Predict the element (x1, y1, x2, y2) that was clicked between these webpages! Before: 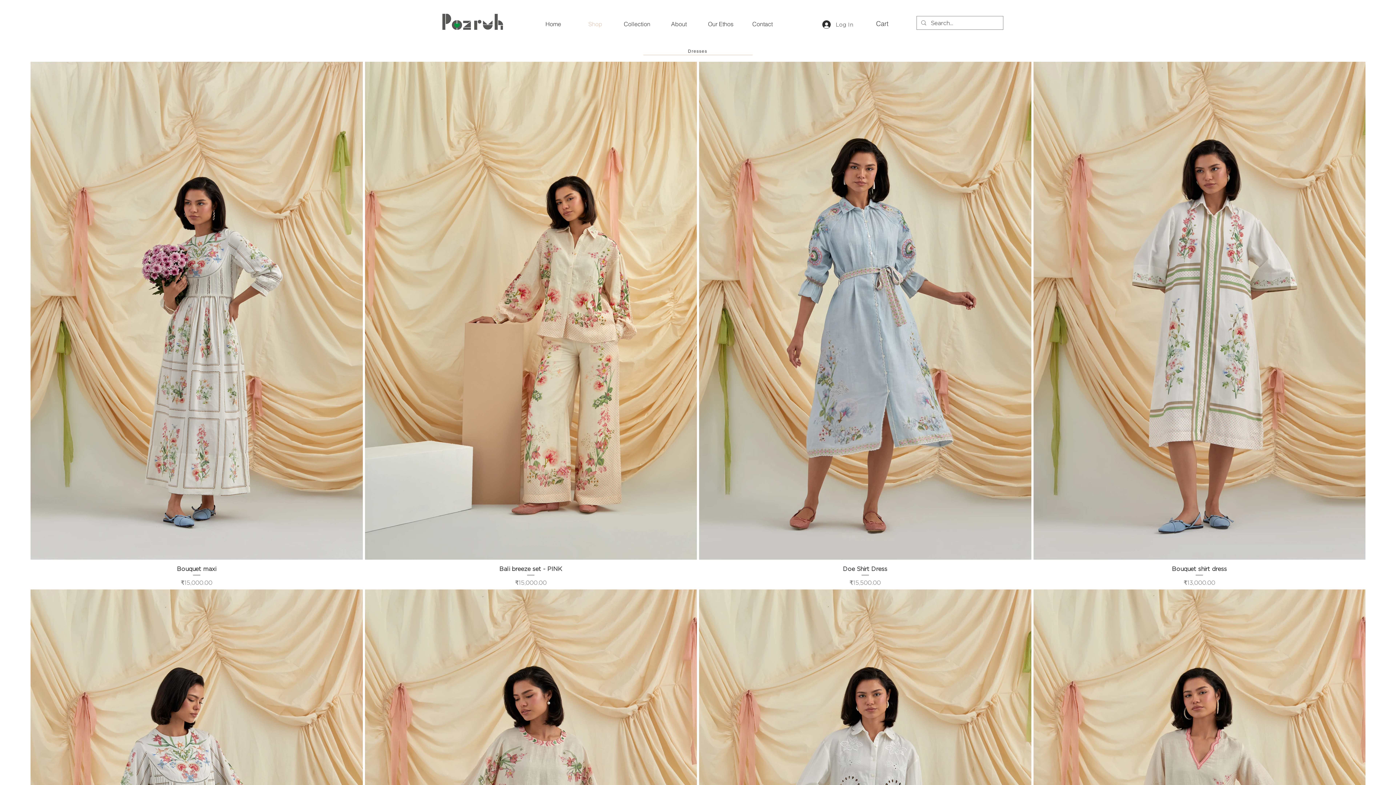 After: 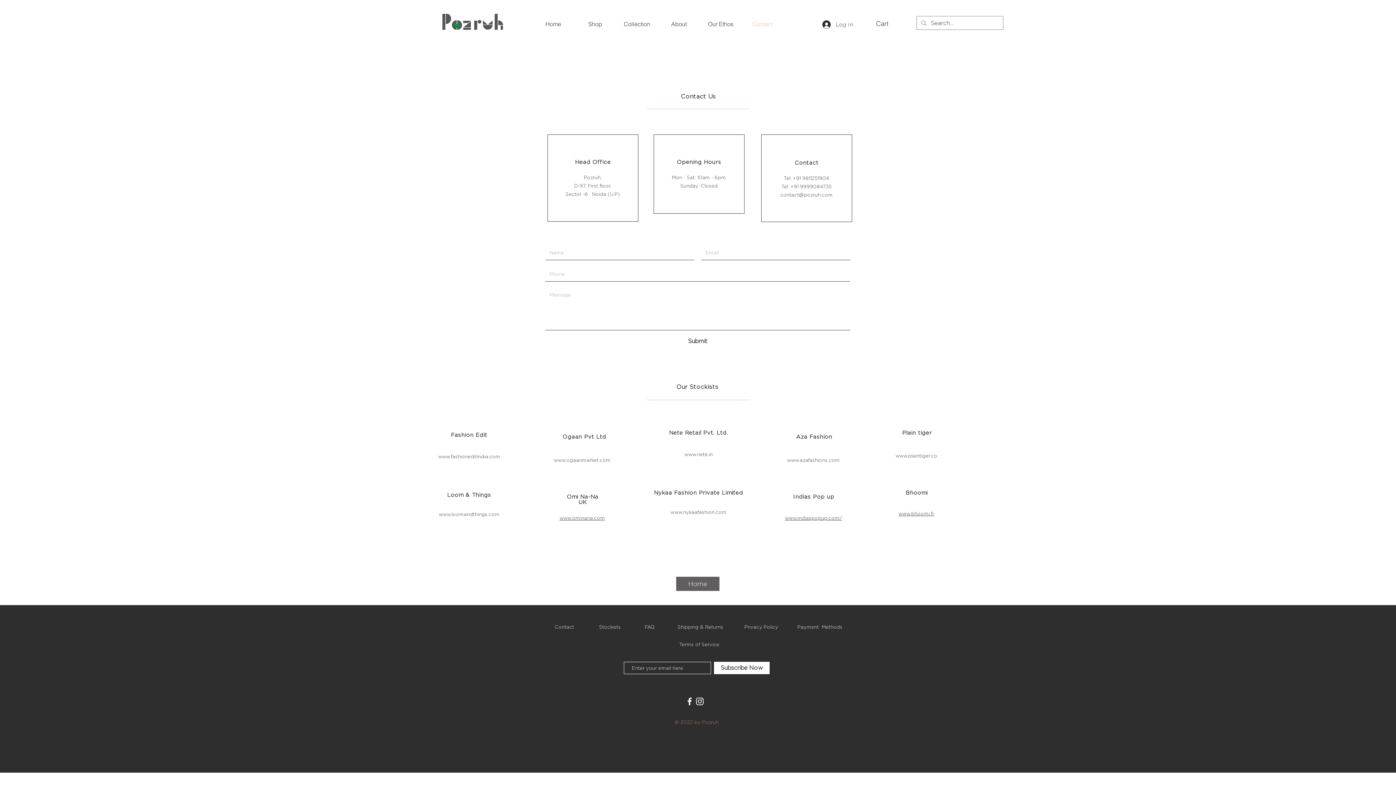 Action: label: Contact bbox: (741, 16, 783, 32)